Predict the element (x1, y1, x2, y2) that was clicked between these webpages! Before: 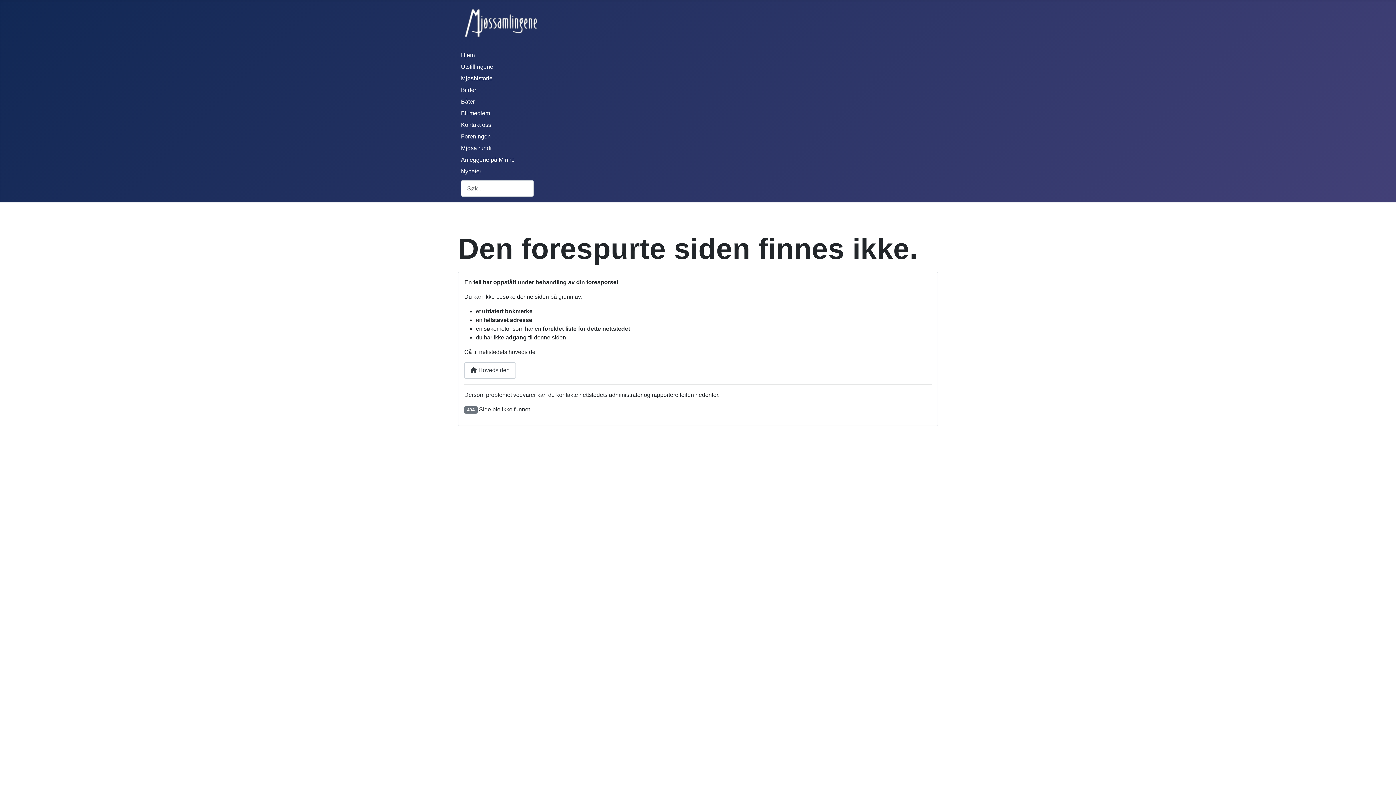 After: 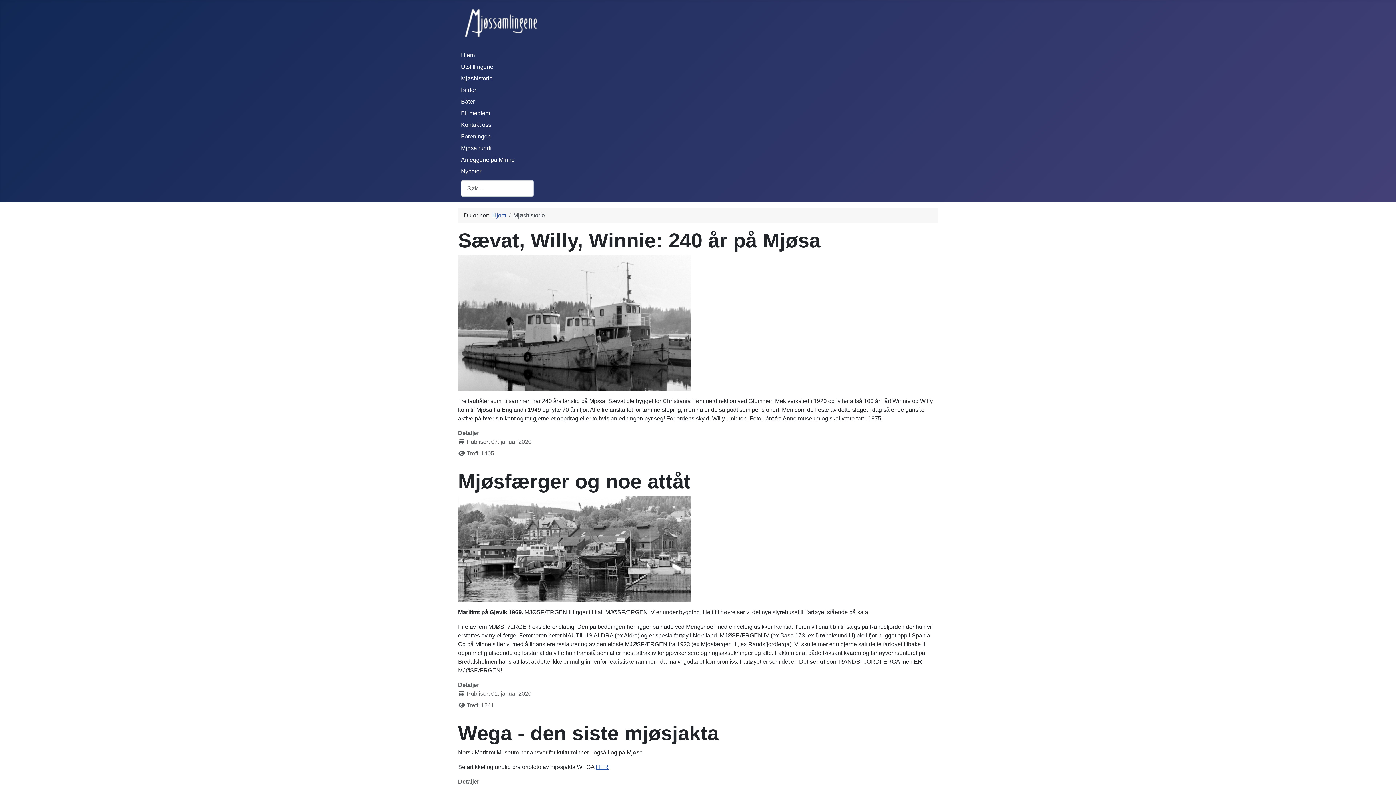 Action: label: Mjøshistorie bbox: (461, 75, 492, 81)